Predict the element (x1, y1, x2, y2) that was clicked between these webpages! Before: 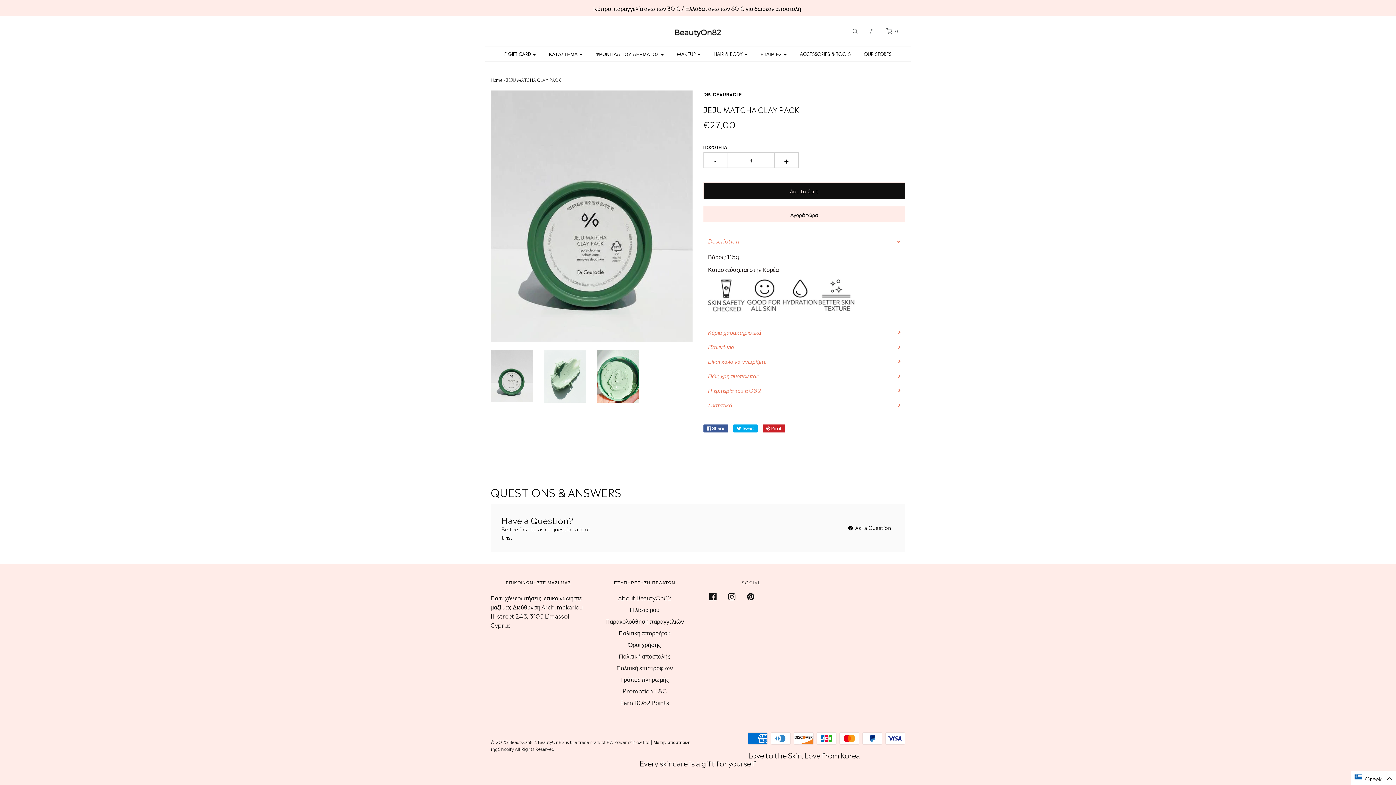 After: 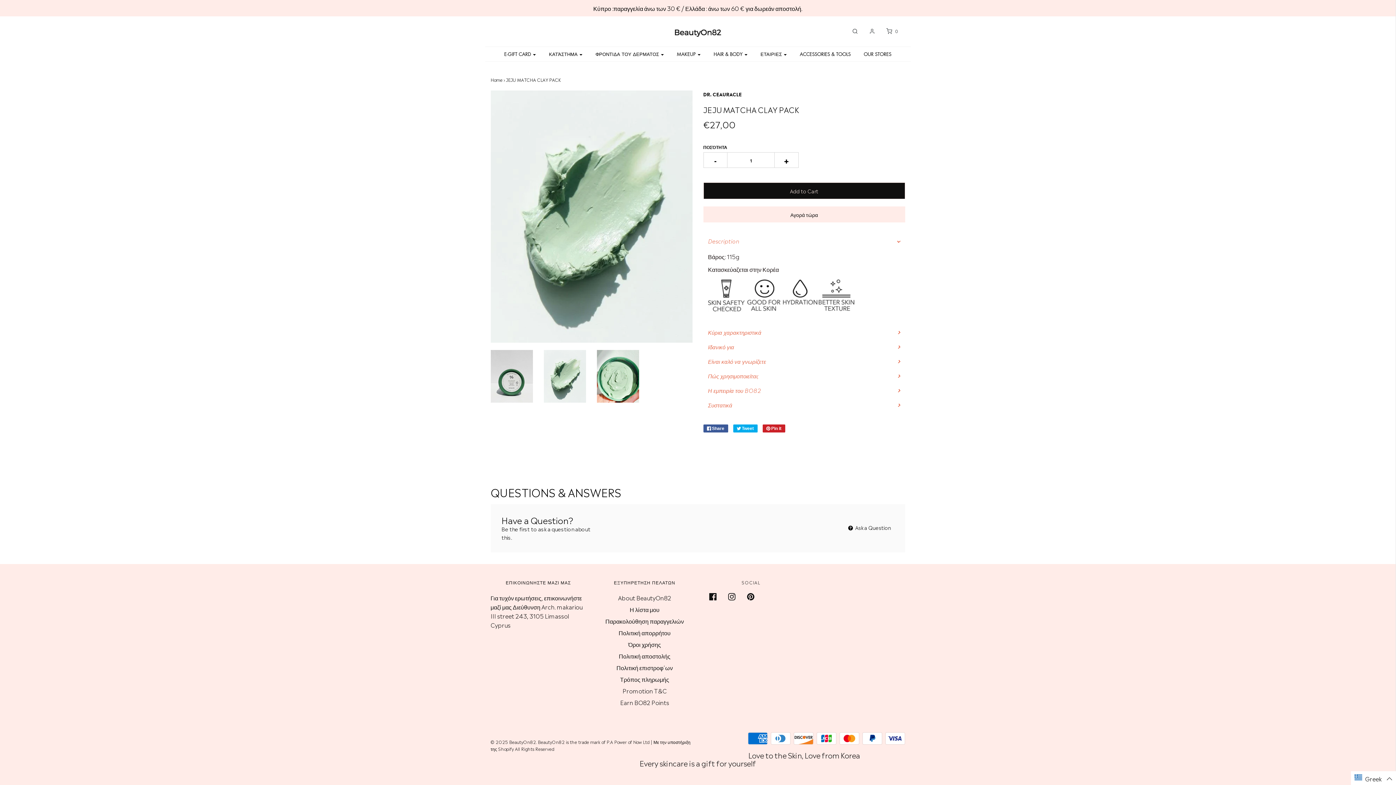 Action: bbox: (543, 349, 586, 402)